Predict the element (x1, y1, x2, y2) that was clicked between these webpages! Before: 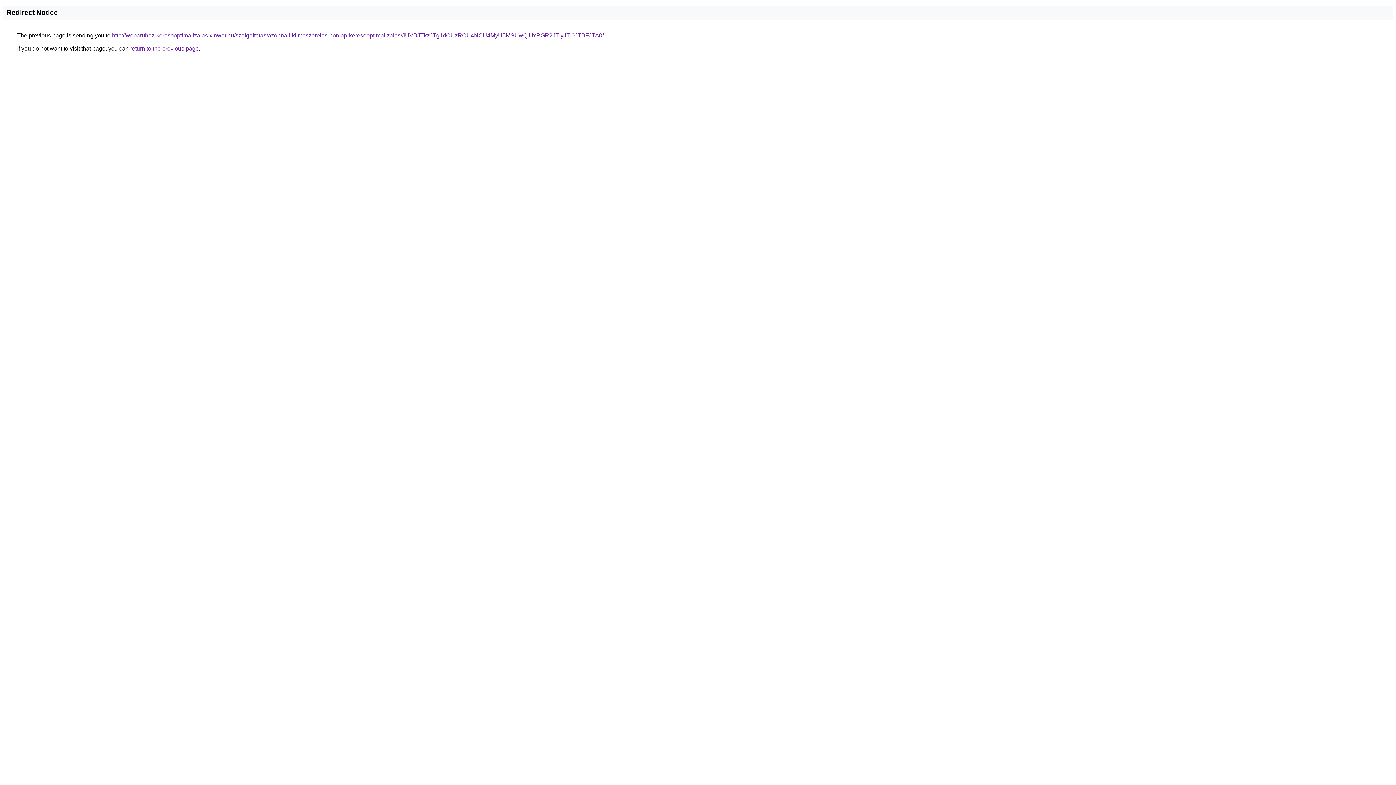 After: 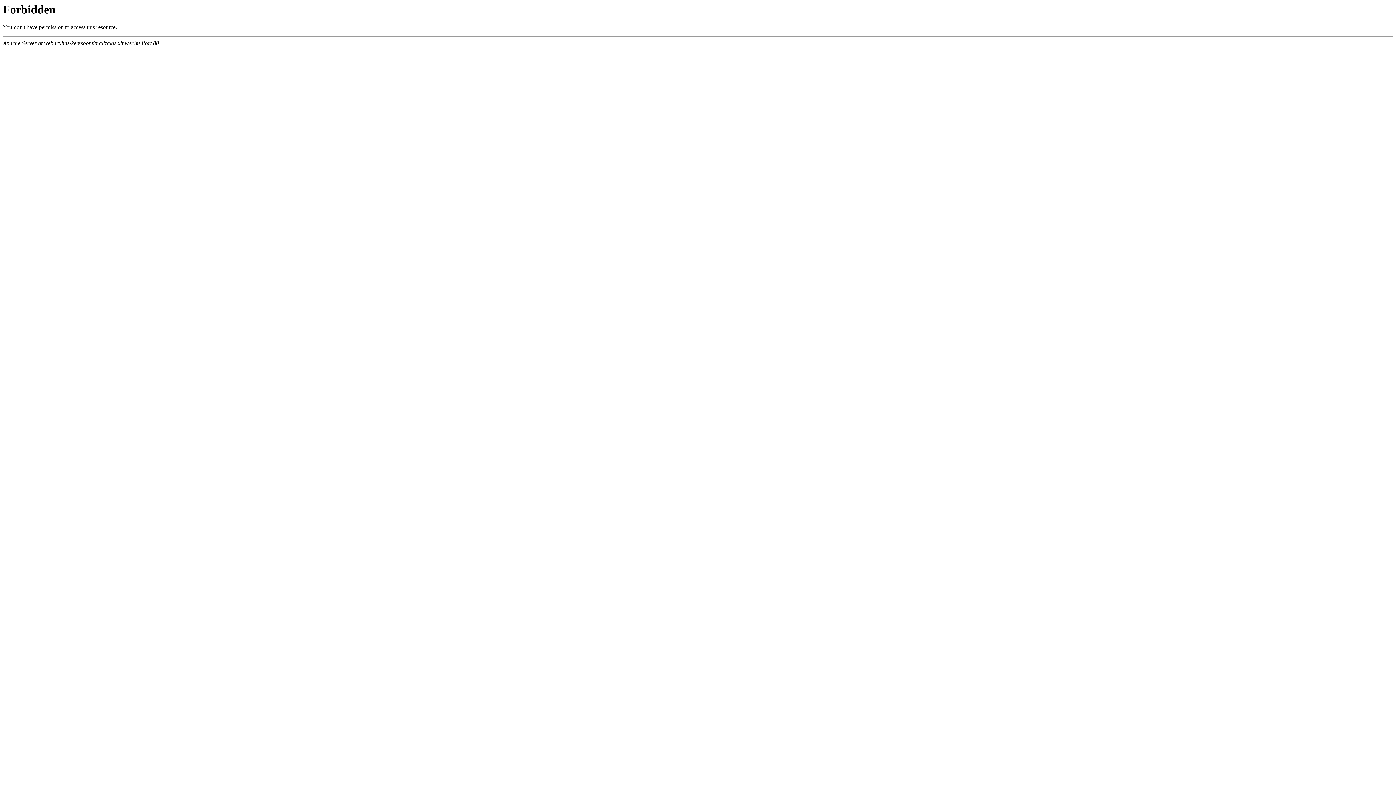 Action: bbox: (112, 32, 604, 38) label: http://webaruhaz-keresooptimalizalas.xinwer.hu/szolgaltatas/azonnali-klimaszereles-honlap-keresooptimalizalas/JUVBJTkzJTg1dCUzRCU4NCU4MyU5MSUwQiUxRGR2JTIyJTI0JTBFJTA0/